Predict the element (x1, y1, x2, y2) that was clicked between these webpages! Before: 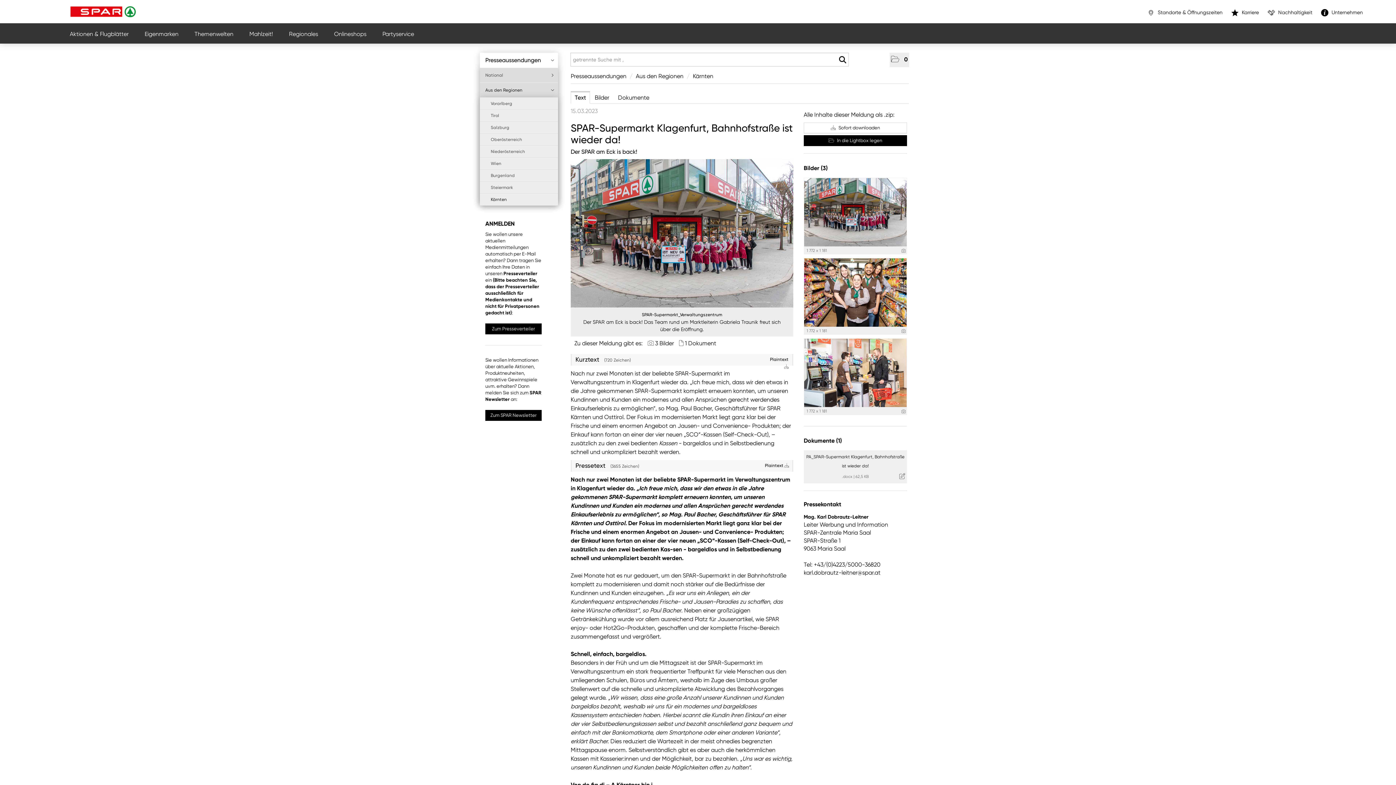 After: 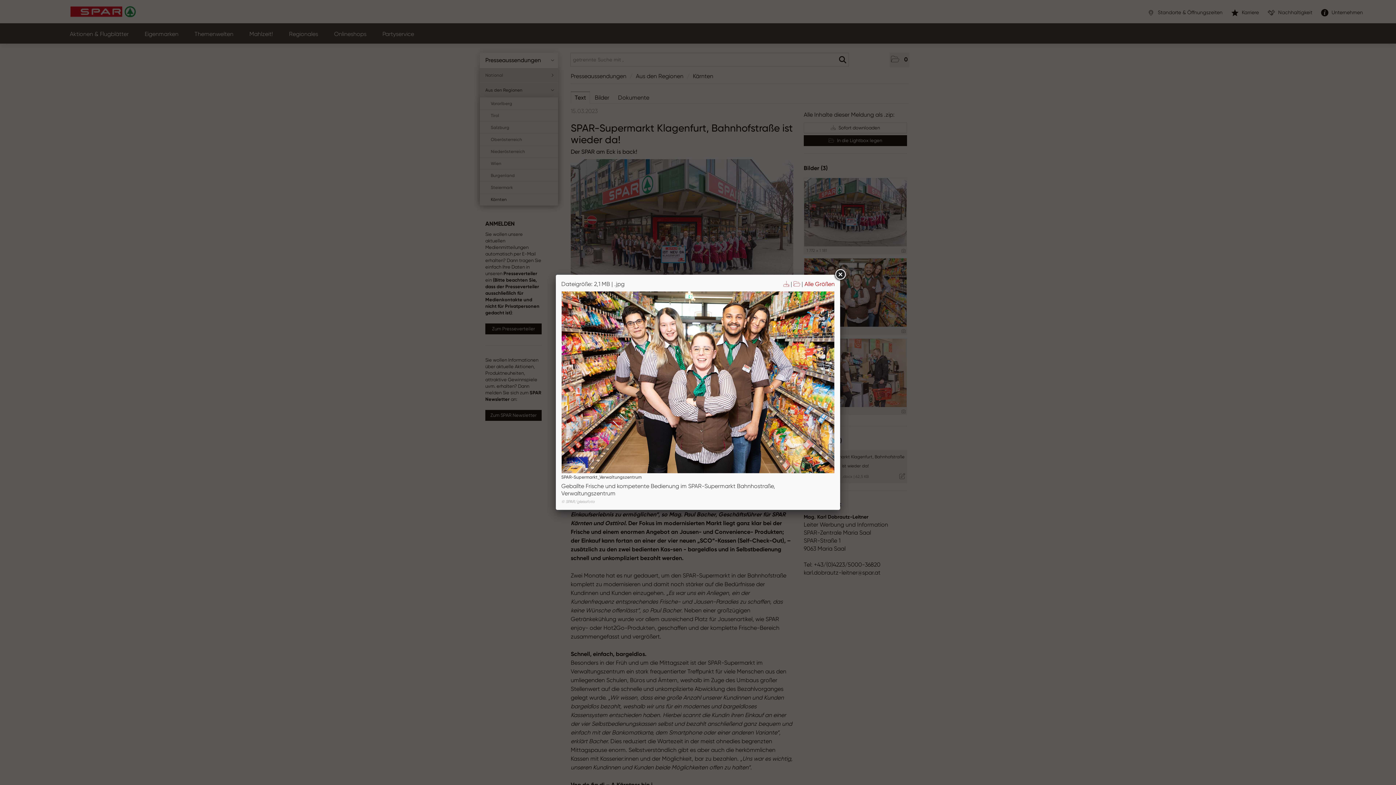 Action: label: Vorschau öffnen bbox: (804, 258, 906, 326)